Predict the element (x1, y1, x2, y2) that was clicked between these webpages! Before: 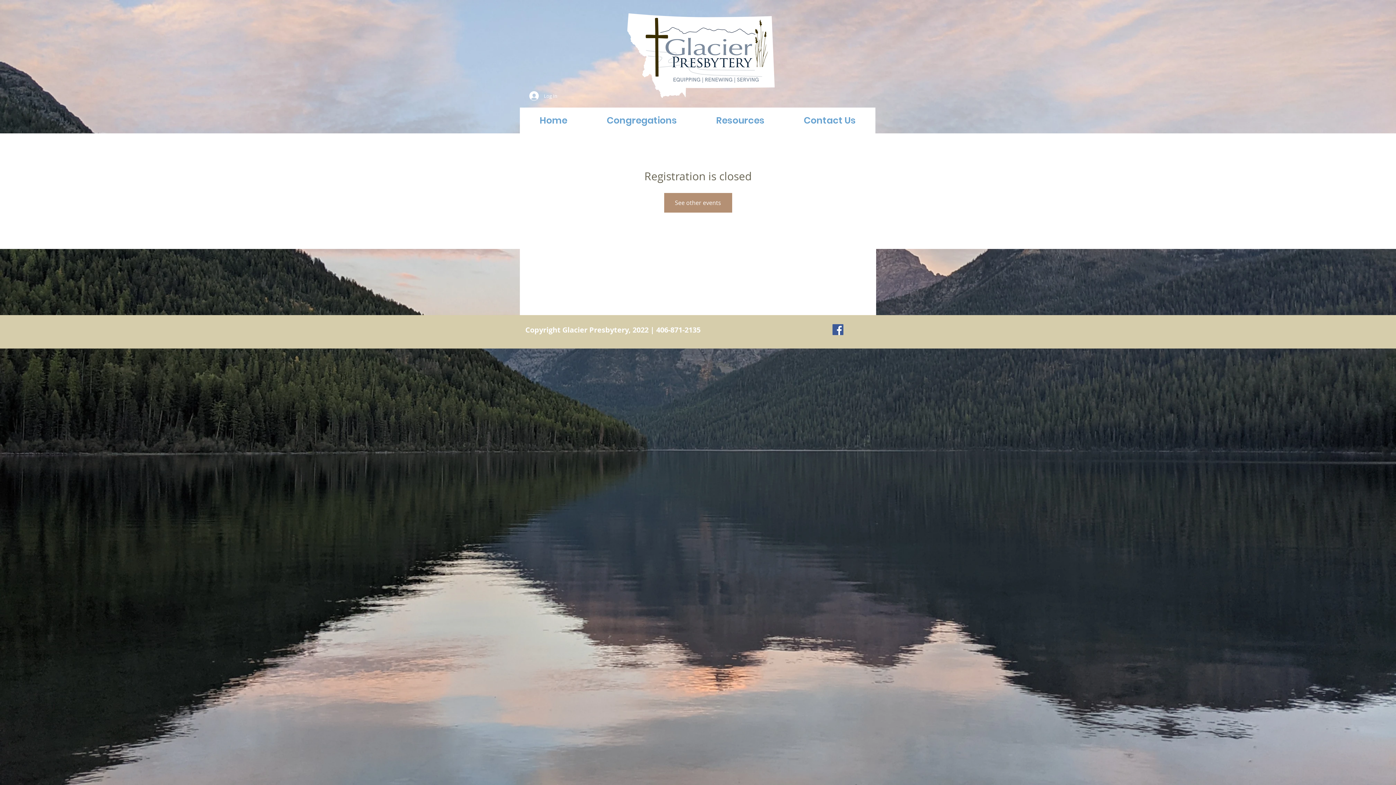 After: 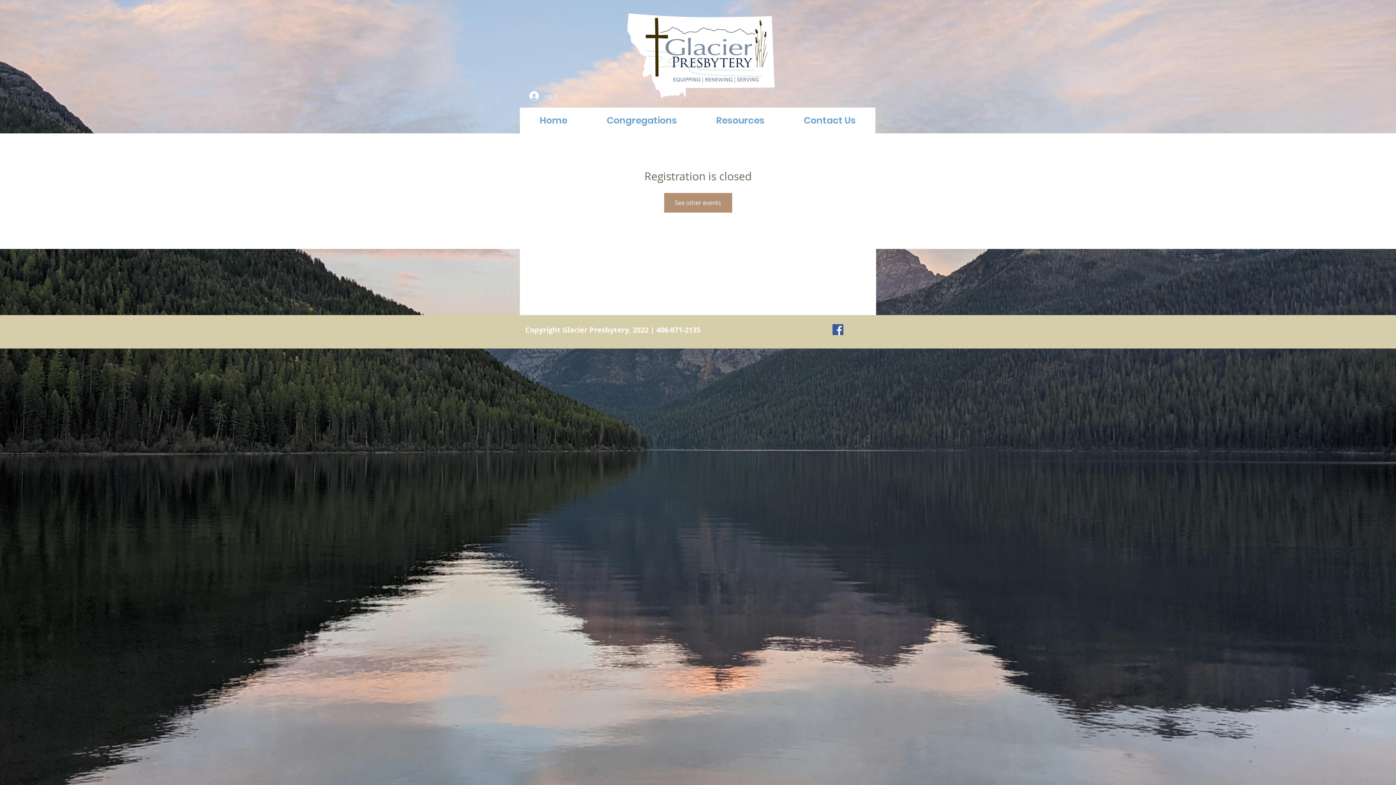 Action: label: Facebook Social Icon bbox: (832, 324, 843, 335)